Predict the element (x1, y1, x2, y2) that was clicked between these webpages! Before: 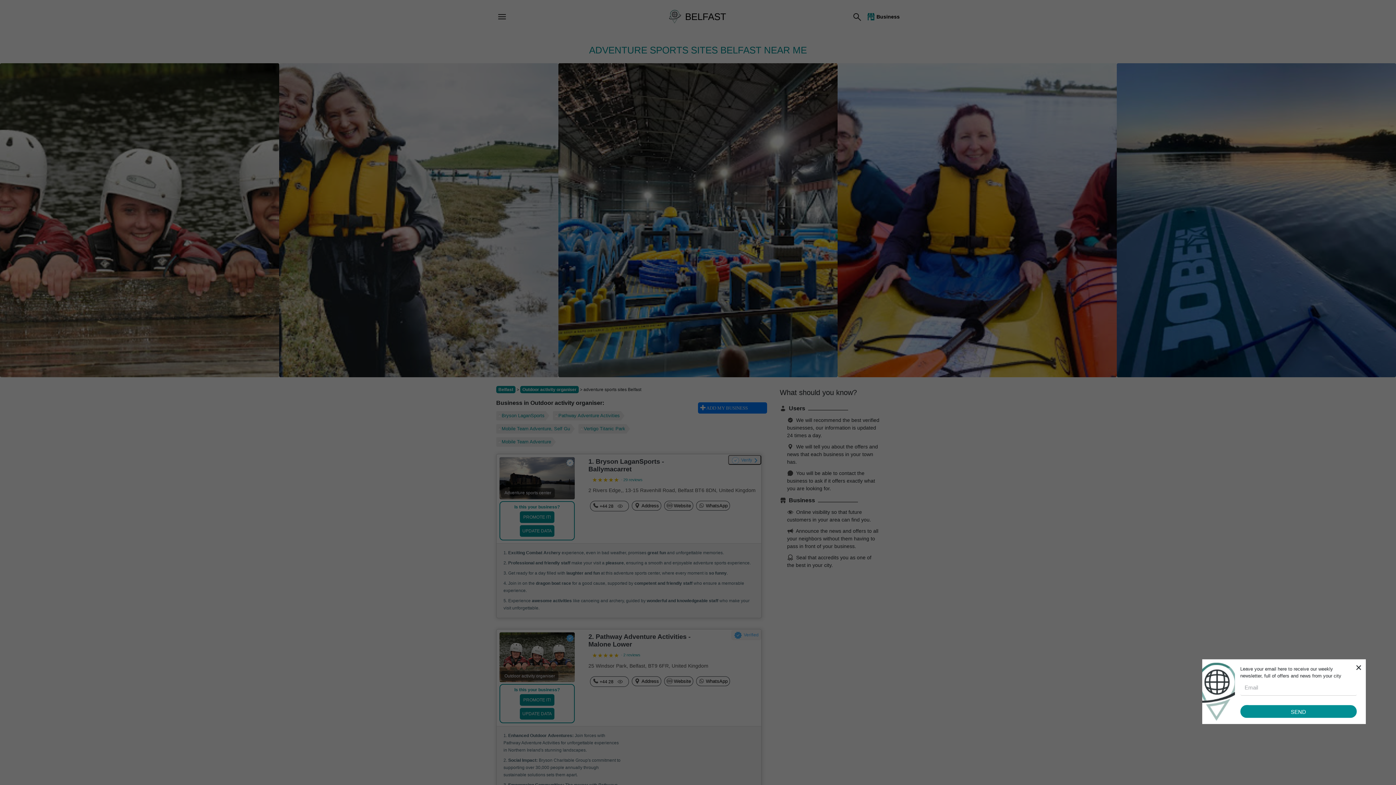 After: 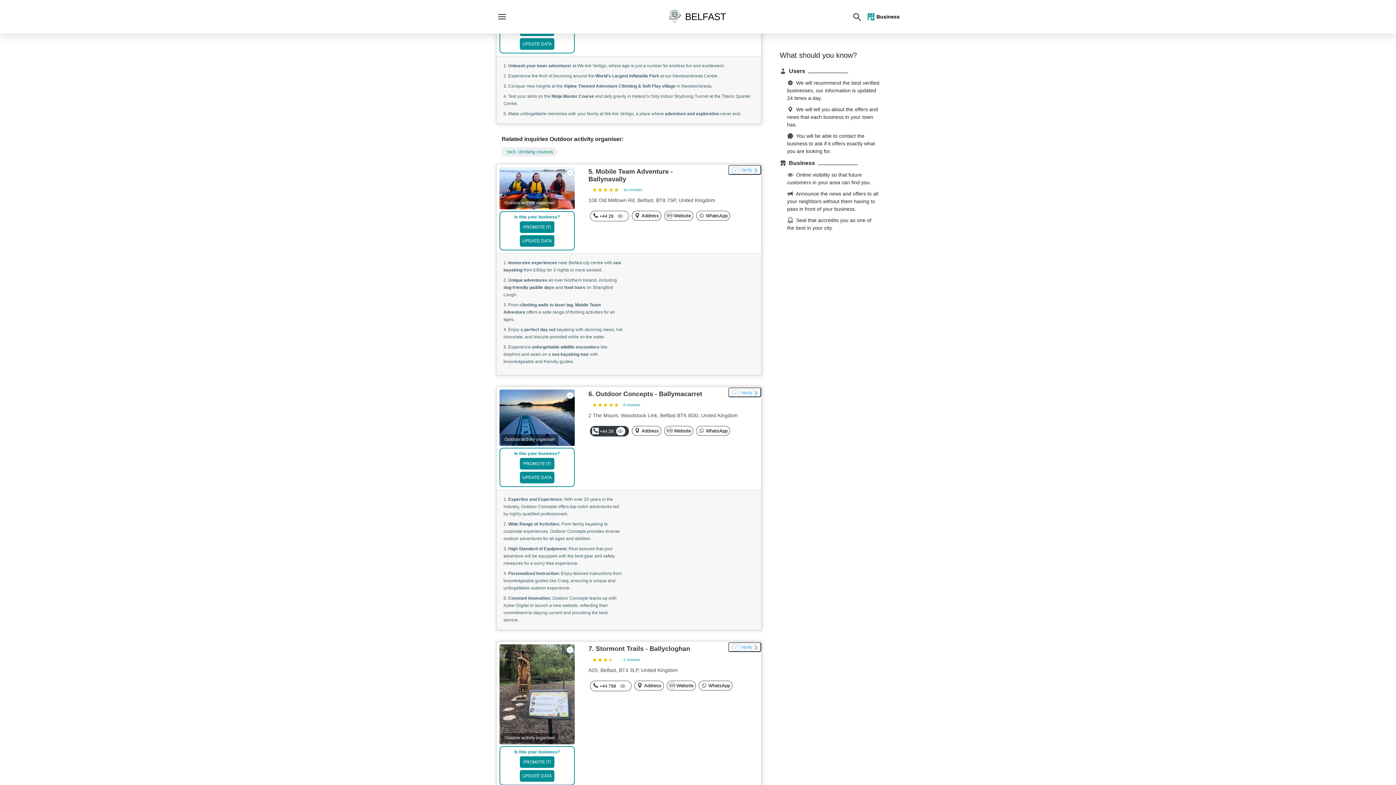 Action: label: Vertigo Titanic Park bbox: (578, 424, 630, 433)